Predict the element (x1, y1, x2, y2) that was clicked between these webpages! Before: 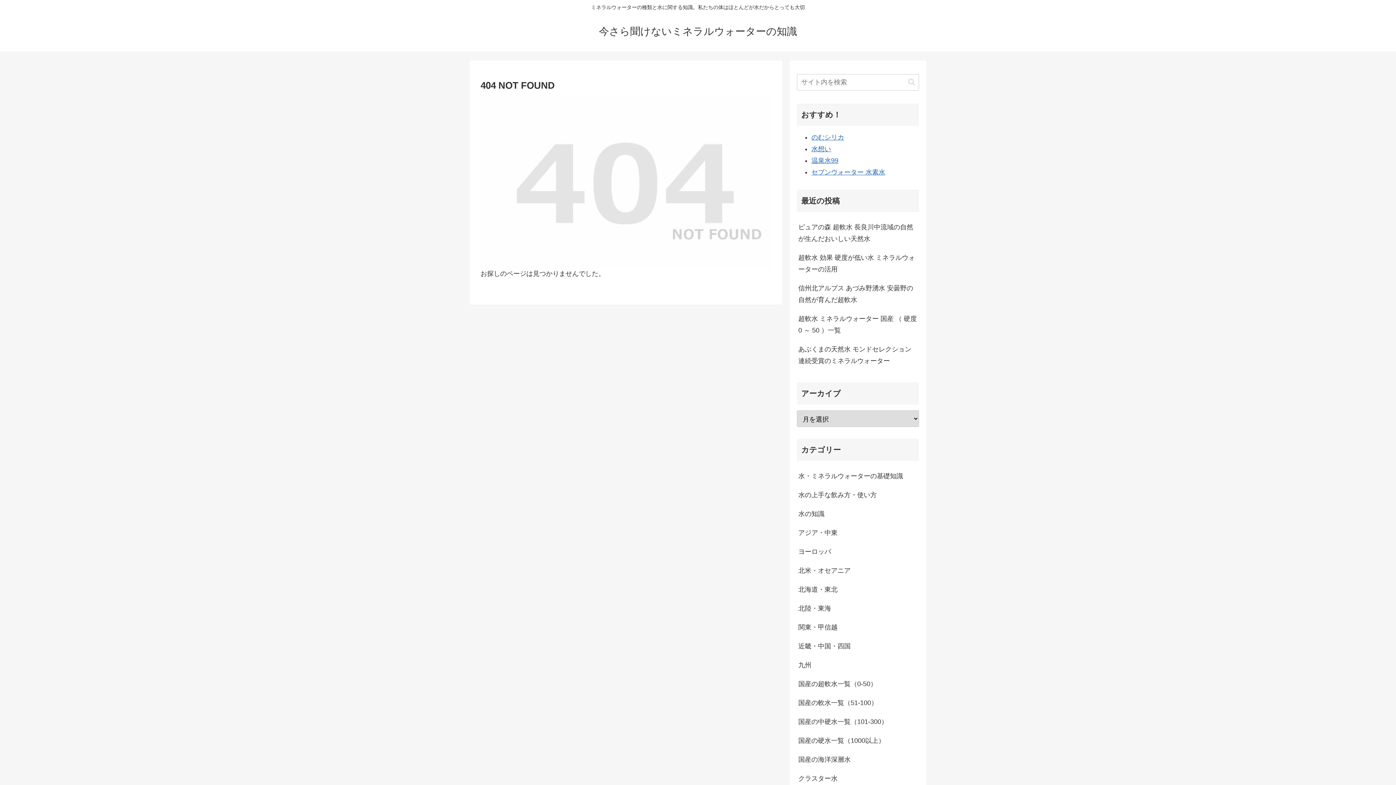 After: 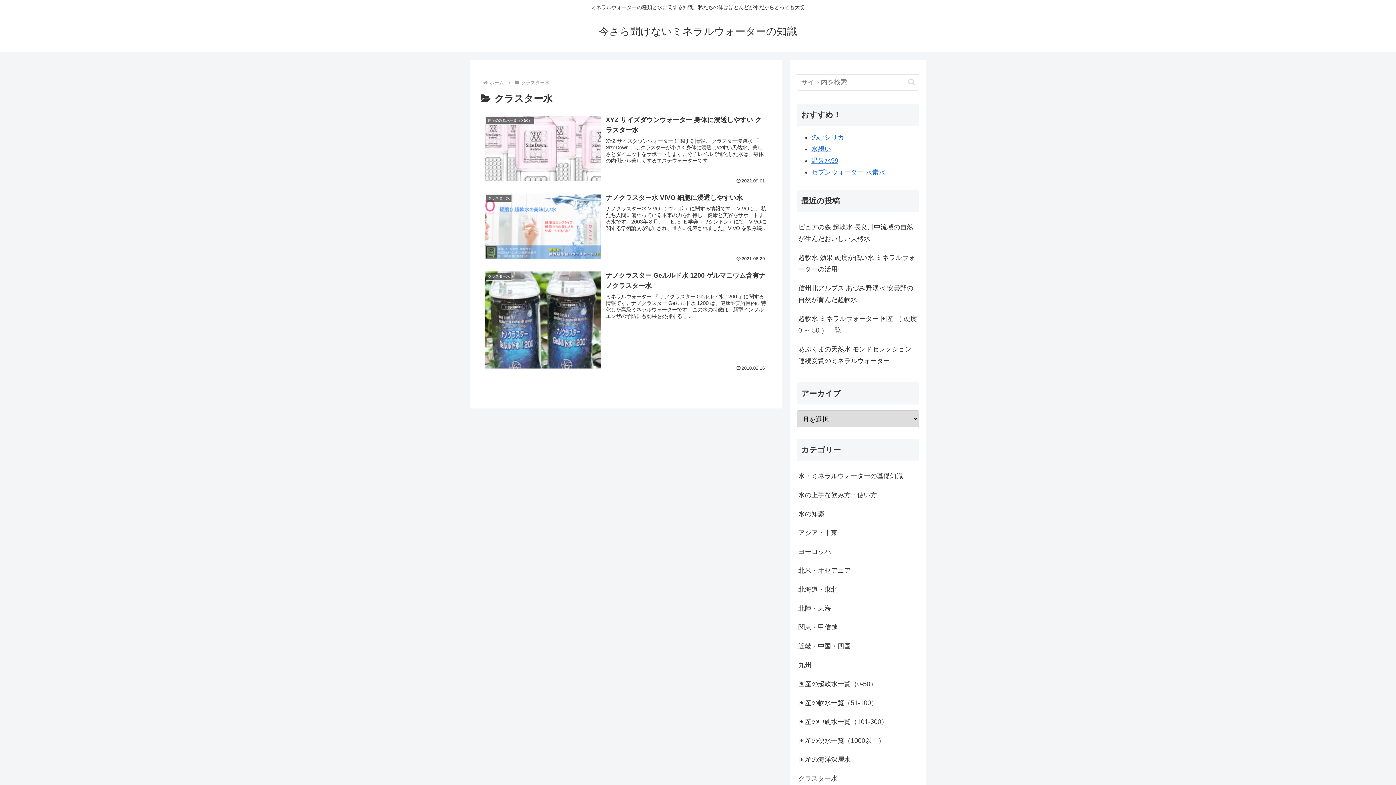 Action: label: クラスター水 bbox: (797, 769, 919, 788)